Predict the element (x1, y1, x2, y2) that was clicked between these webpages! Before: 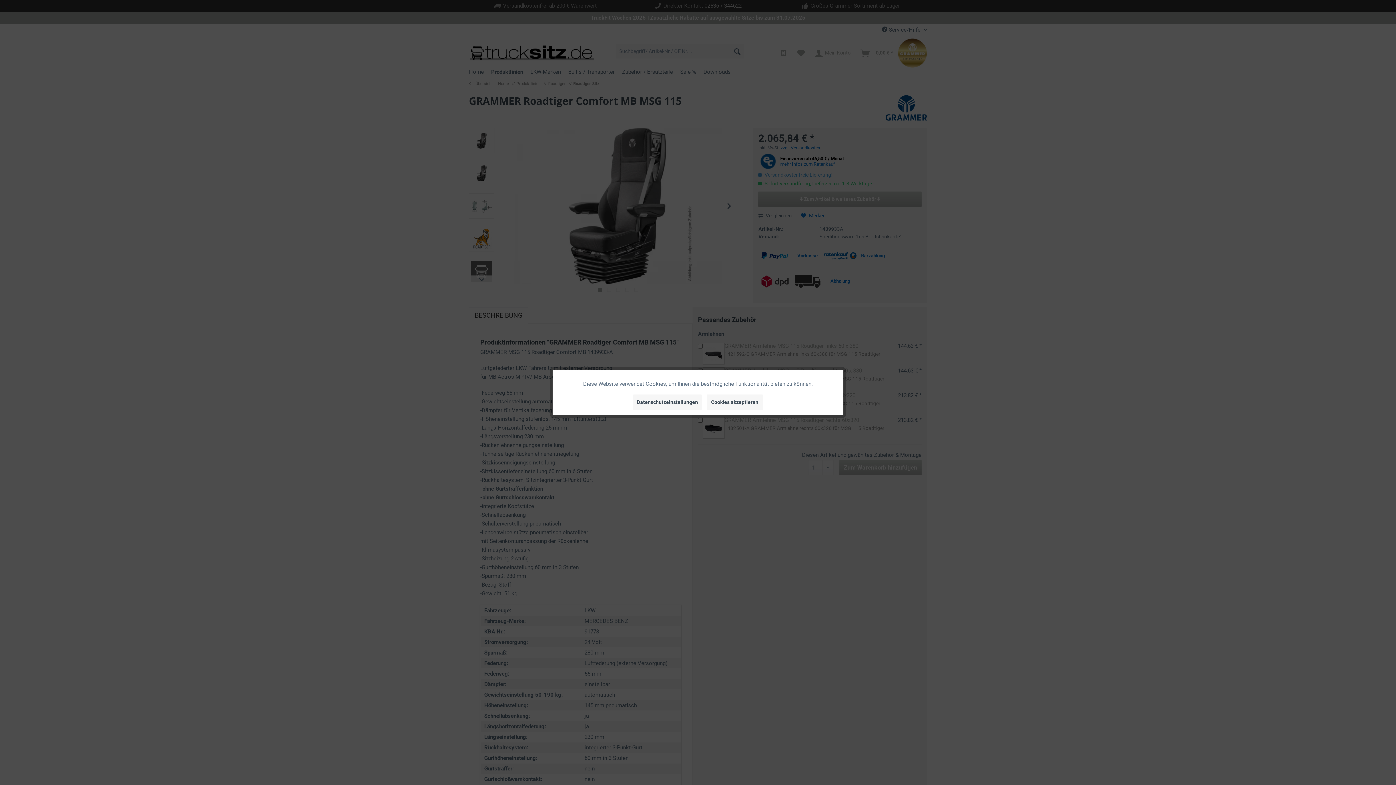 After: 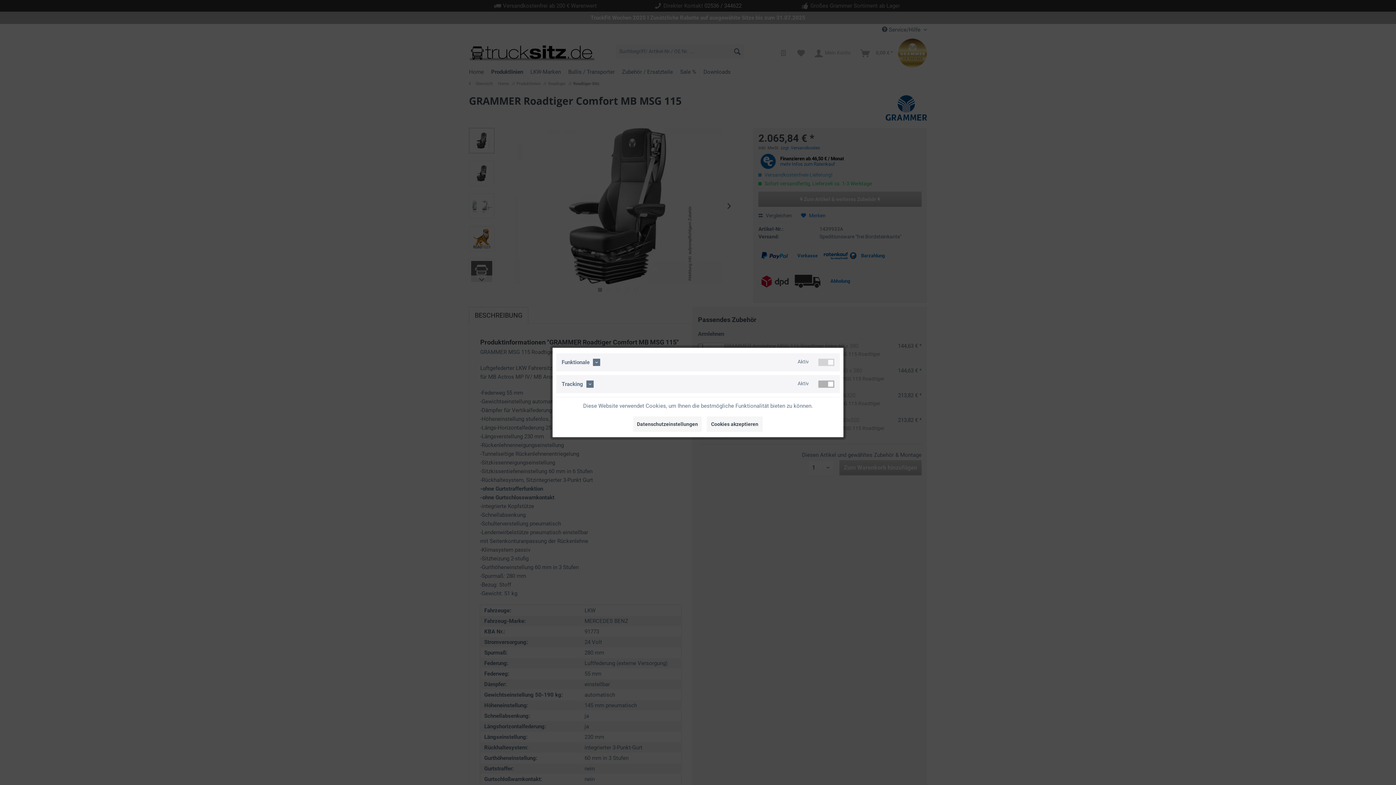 Action: label: Datenschutzeinstellungen bbox: (633, 394, 701, 410)